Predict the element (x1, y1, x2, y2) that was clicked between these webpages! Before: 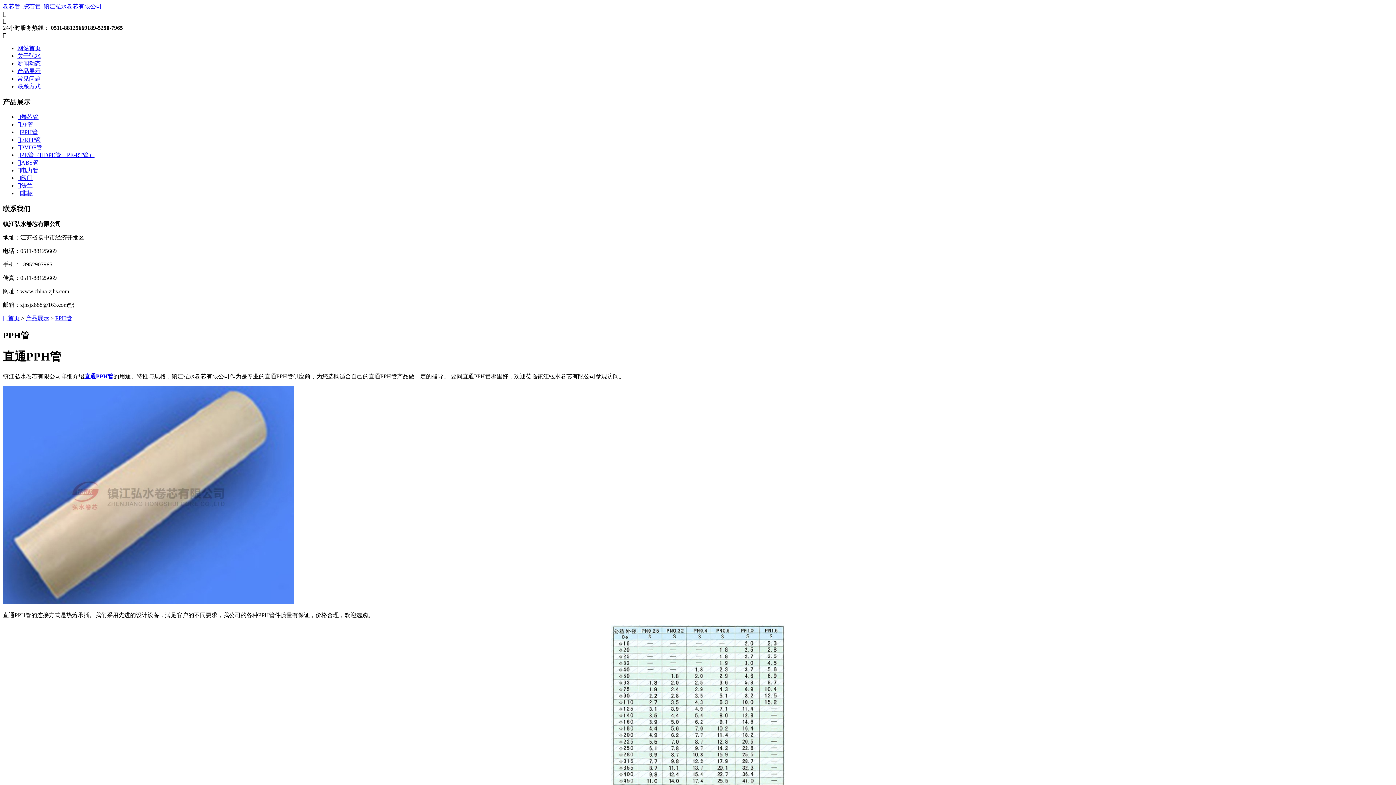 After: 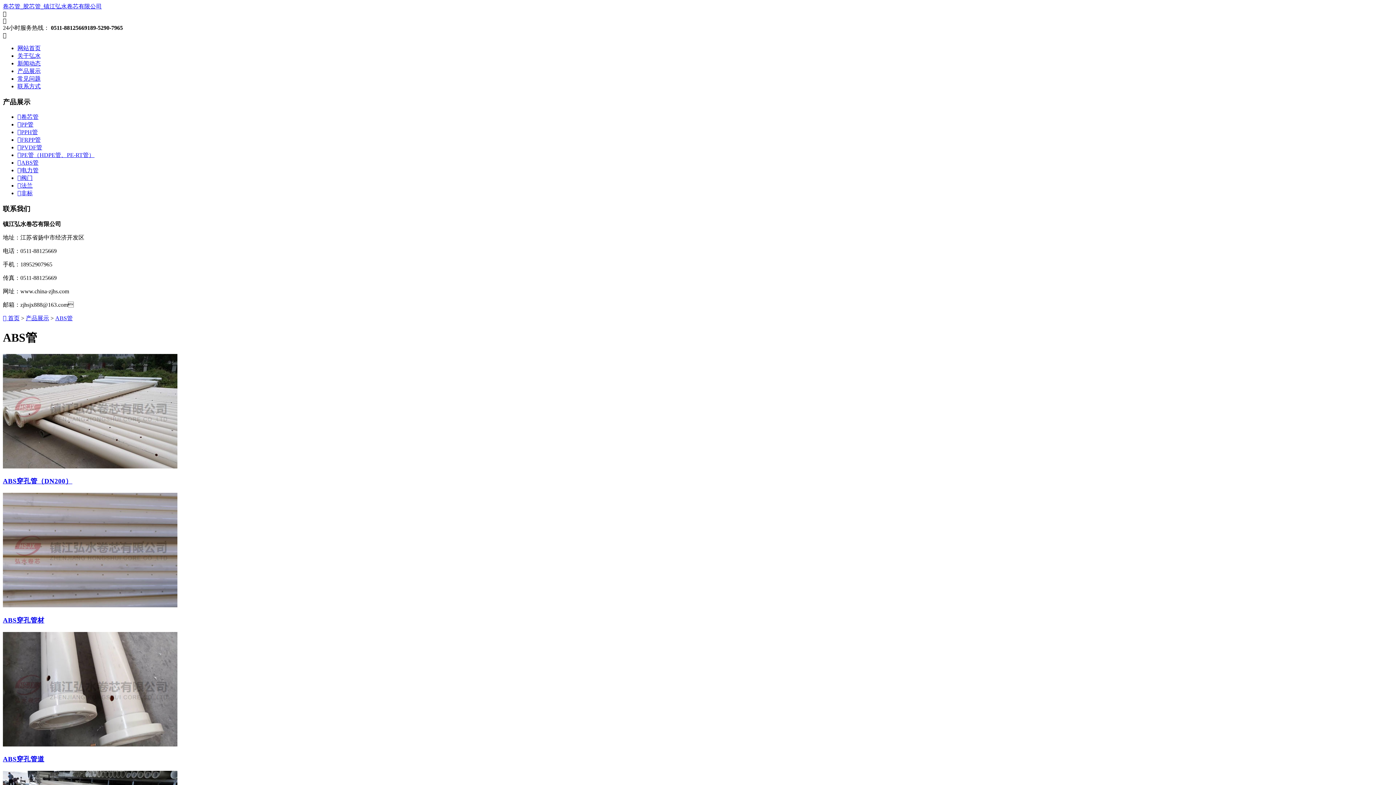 Action: bbox: (17, 159, 38, 165) label: ABS管